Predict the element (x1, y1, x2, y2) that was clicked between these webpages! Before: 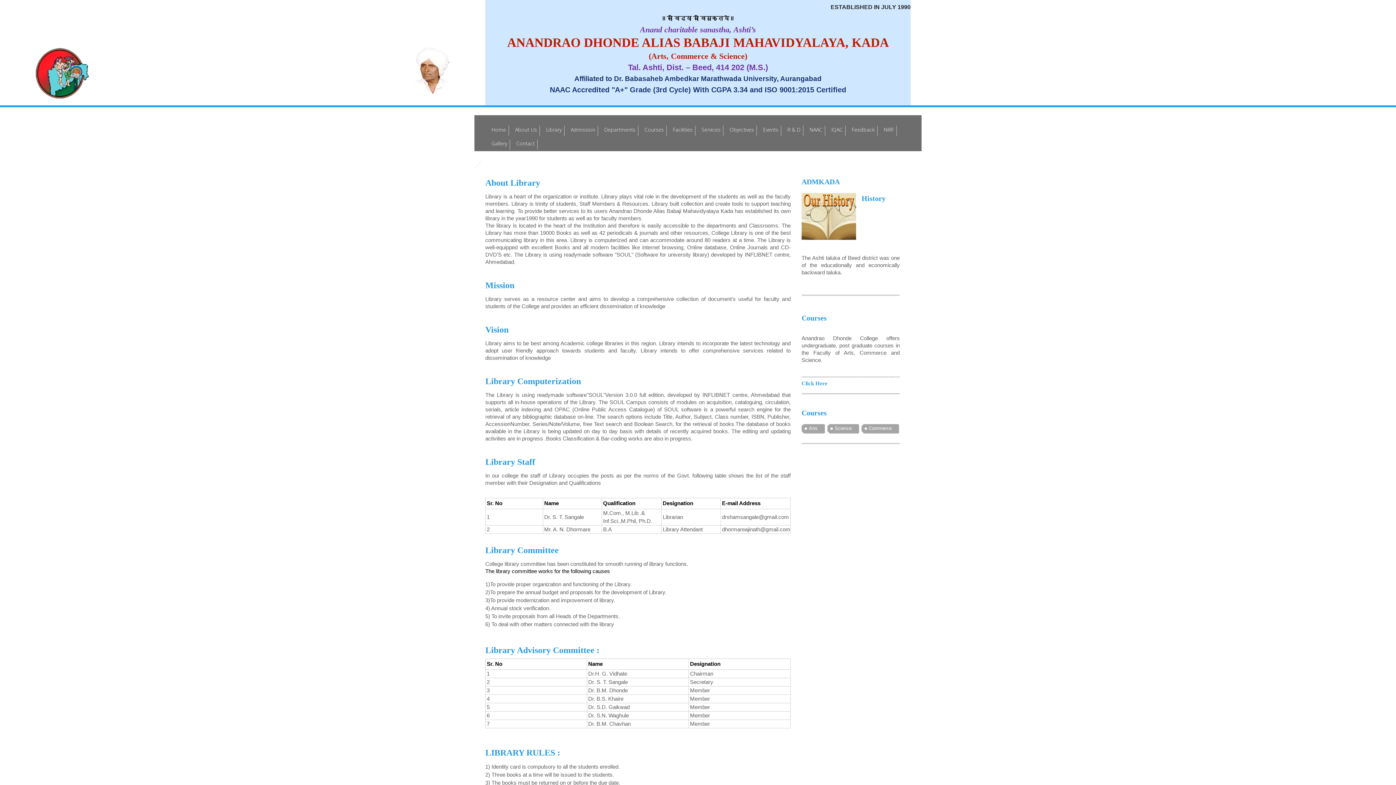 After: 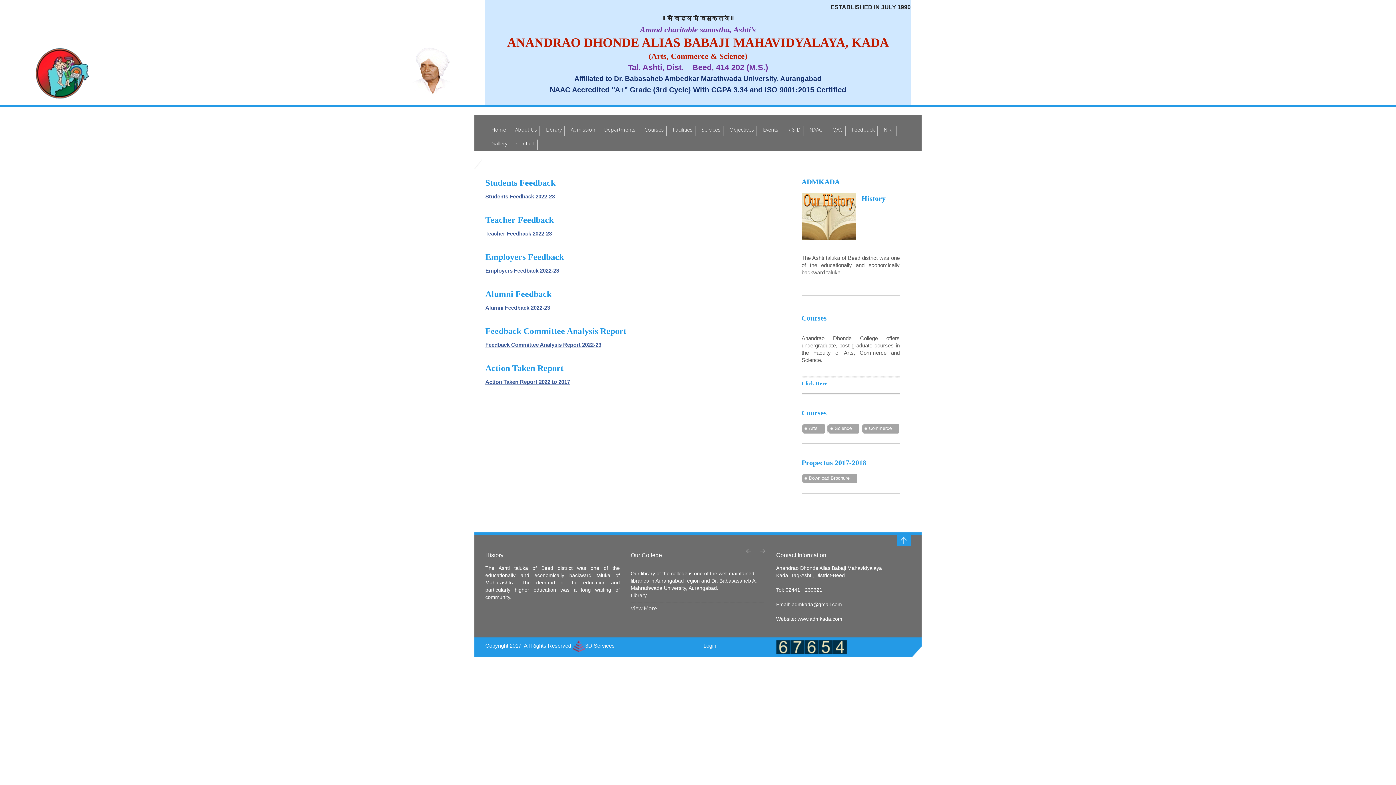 Action: bbox: (849, 125, 877, 136) label: Feedback